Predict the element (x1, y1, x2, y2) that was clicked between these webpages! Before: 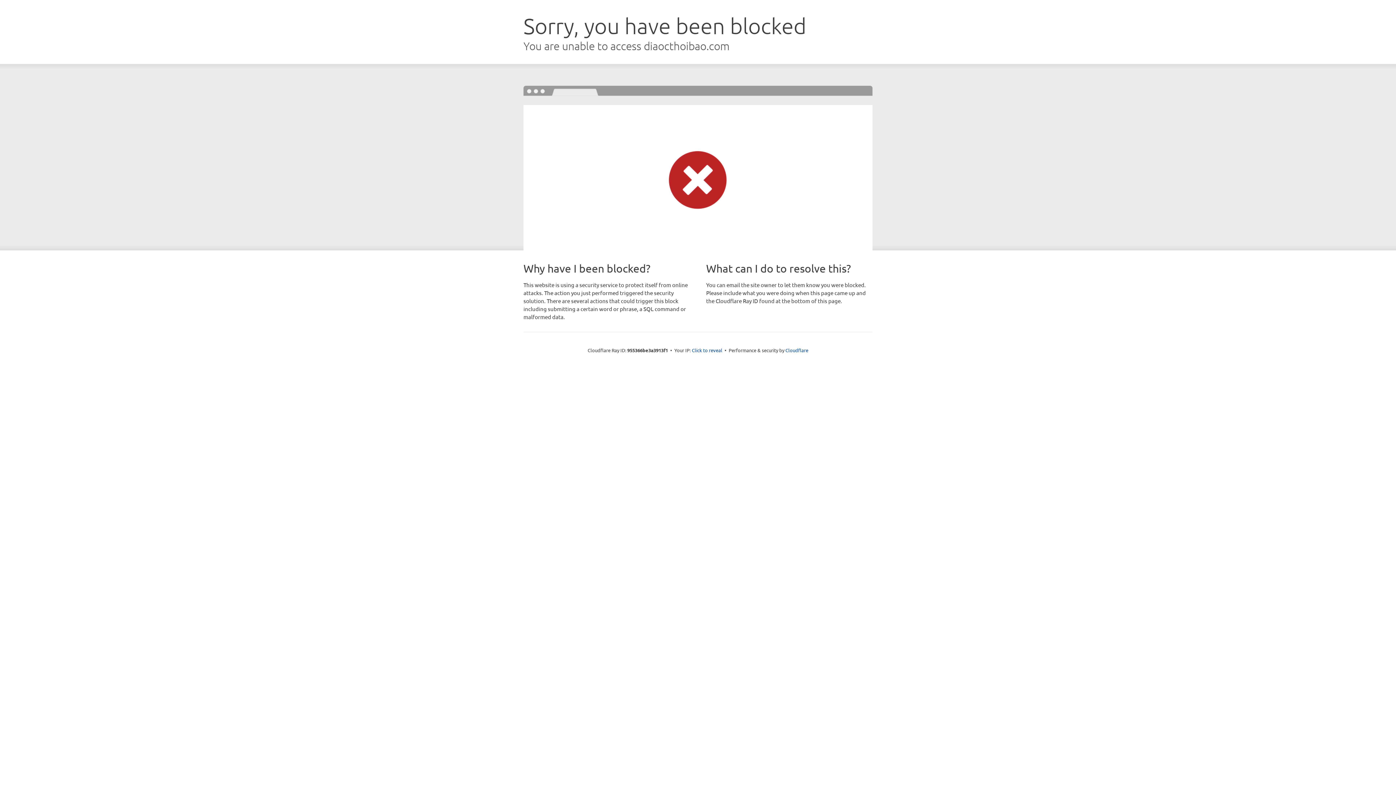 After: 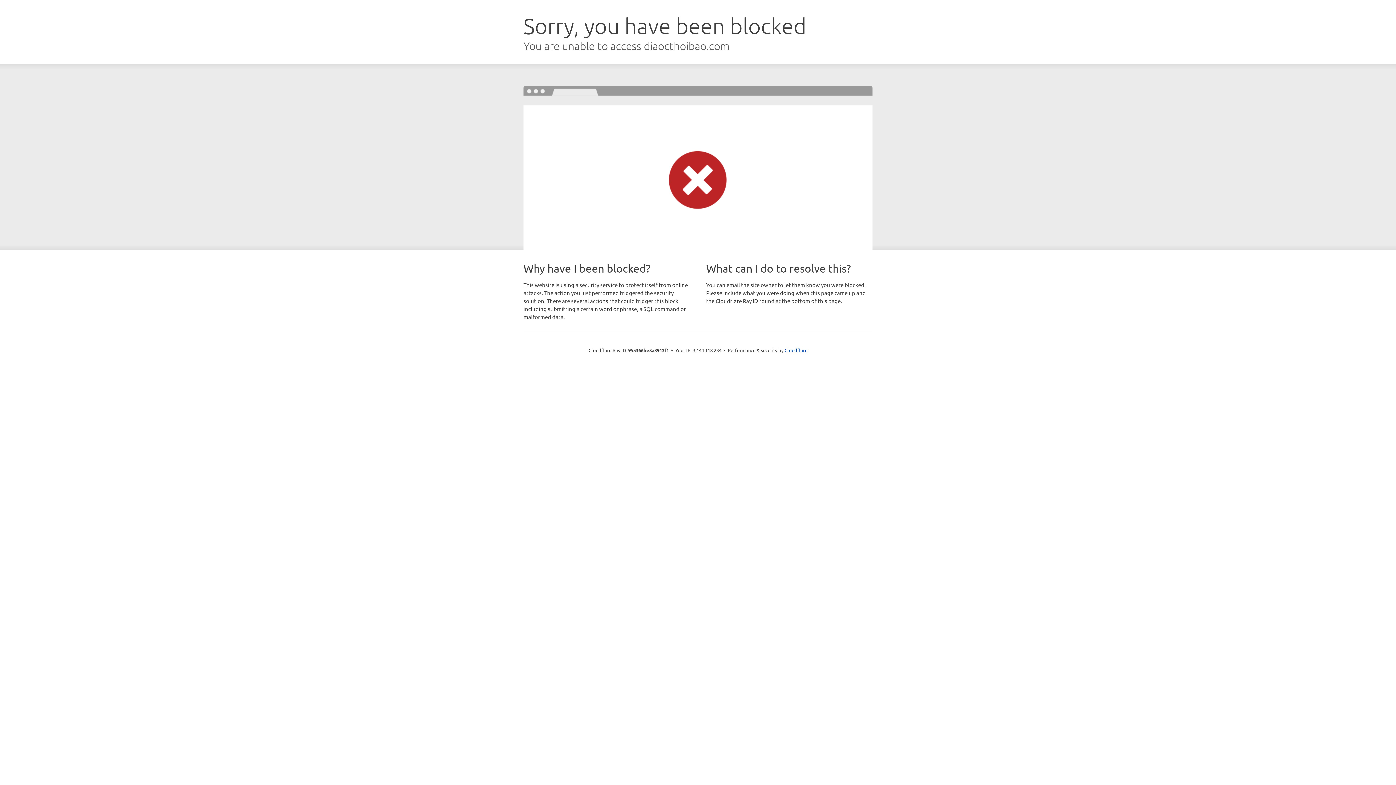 Action: label: Click to reveal bbox: (692, 346, 722, 353)